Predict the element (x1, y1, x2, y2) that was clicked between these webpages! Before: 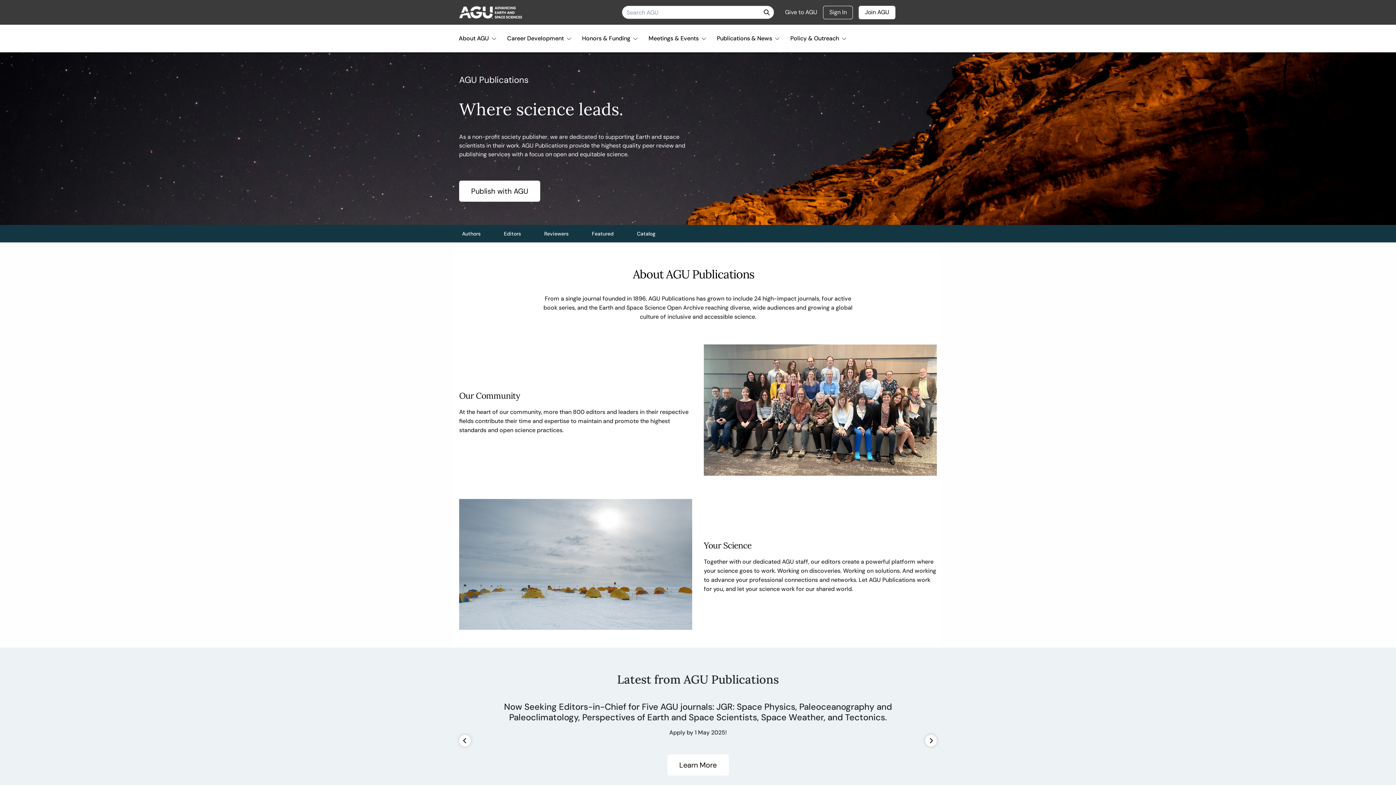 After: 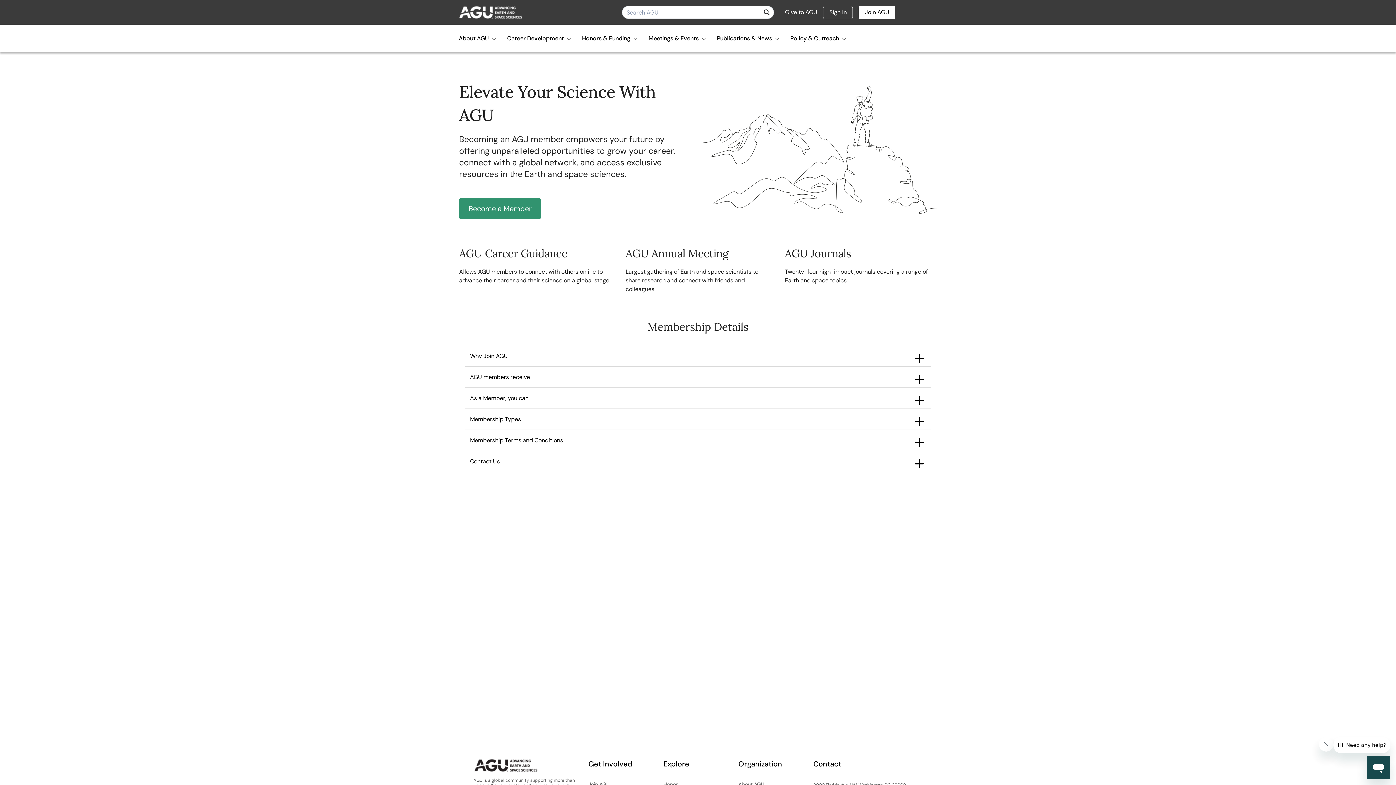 Action: bbox: (859, 6, 895, 18) label: Join AGU